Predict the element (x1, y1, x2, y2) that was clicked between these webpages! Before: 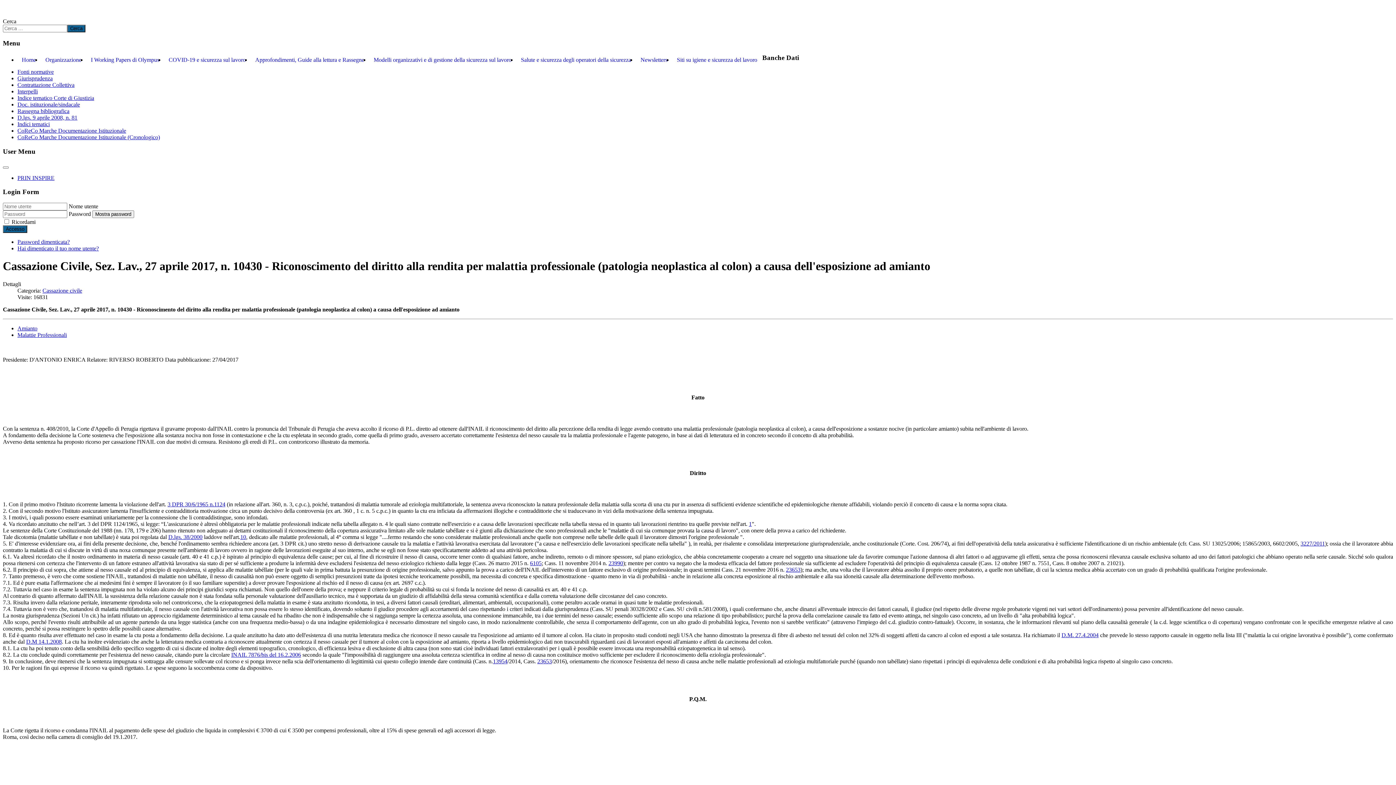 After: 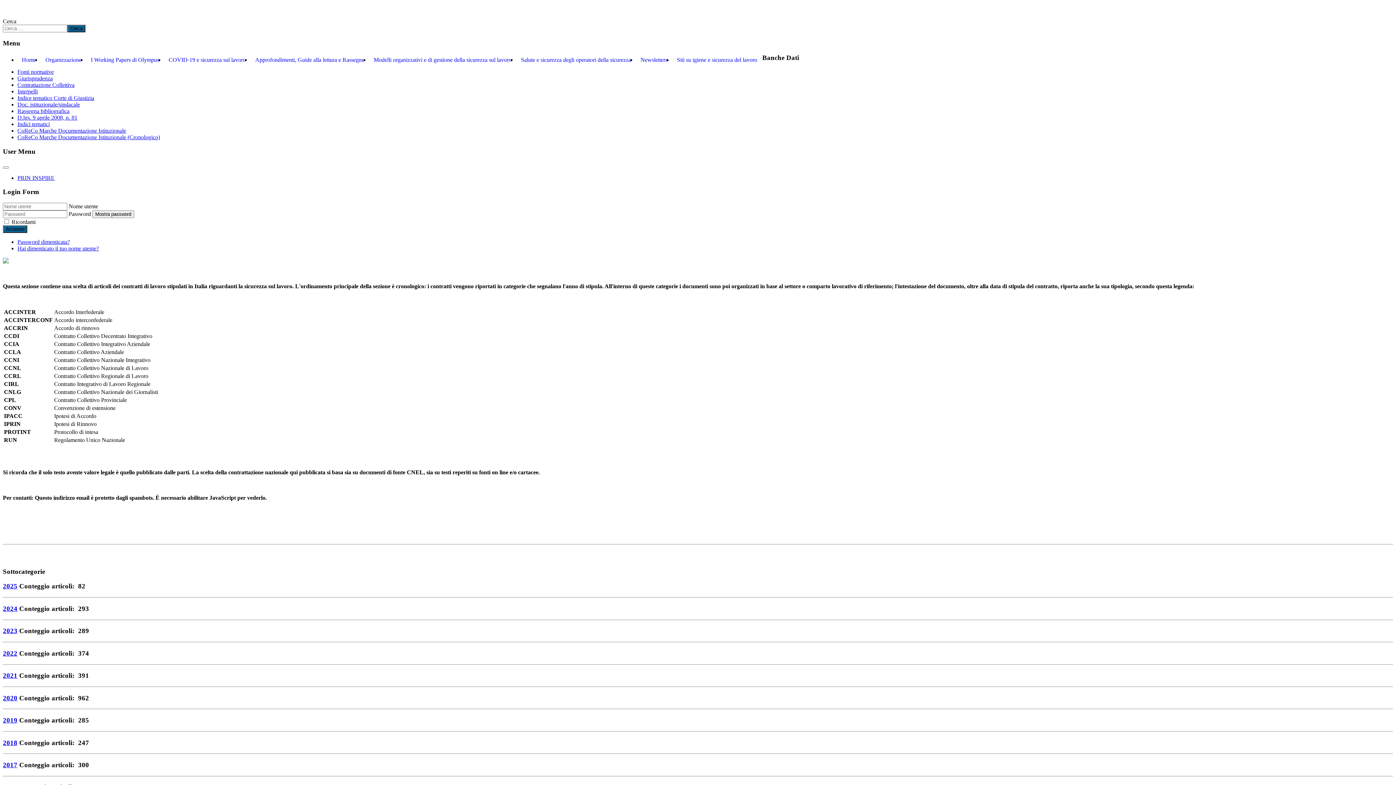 Action: label: Contrattazione Collettiva bbox: (17, 81, 1393, 88)